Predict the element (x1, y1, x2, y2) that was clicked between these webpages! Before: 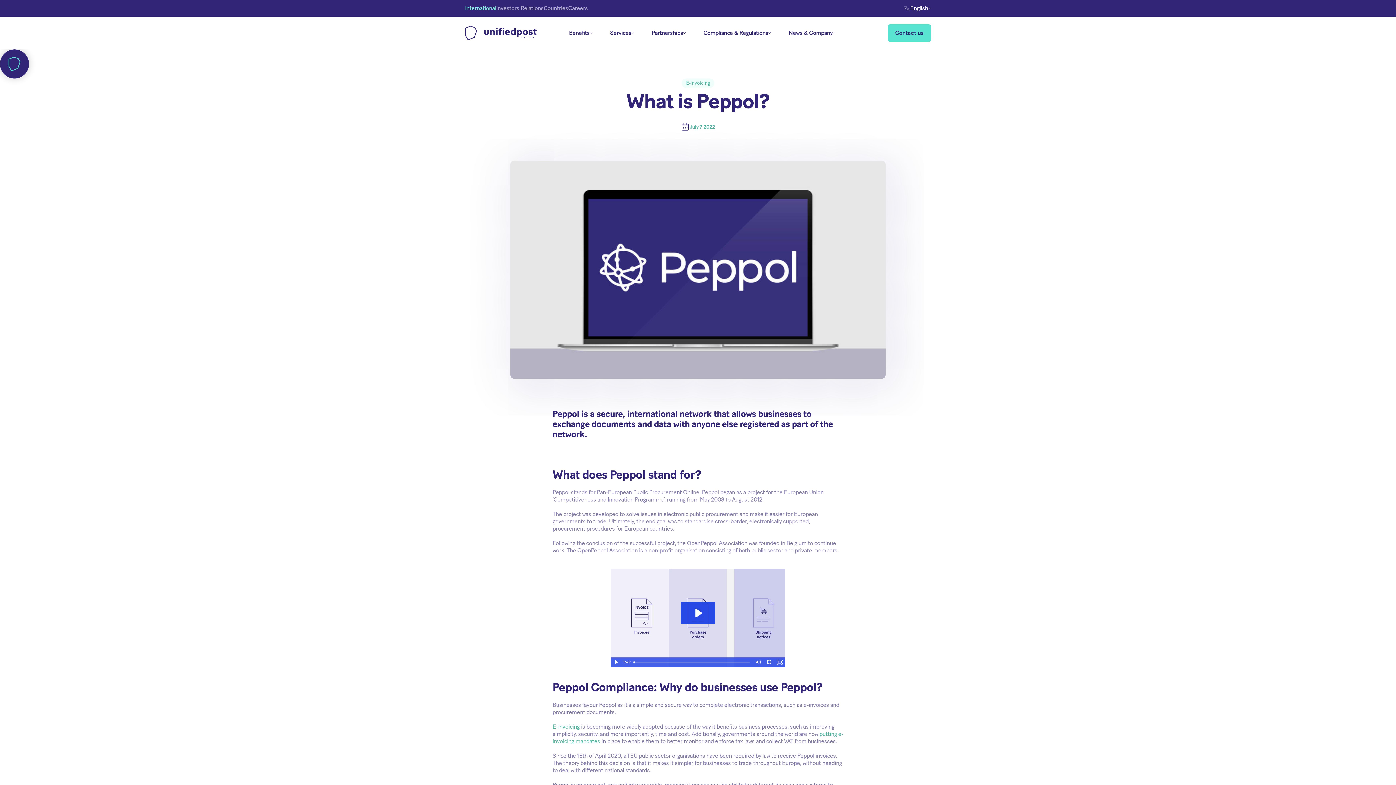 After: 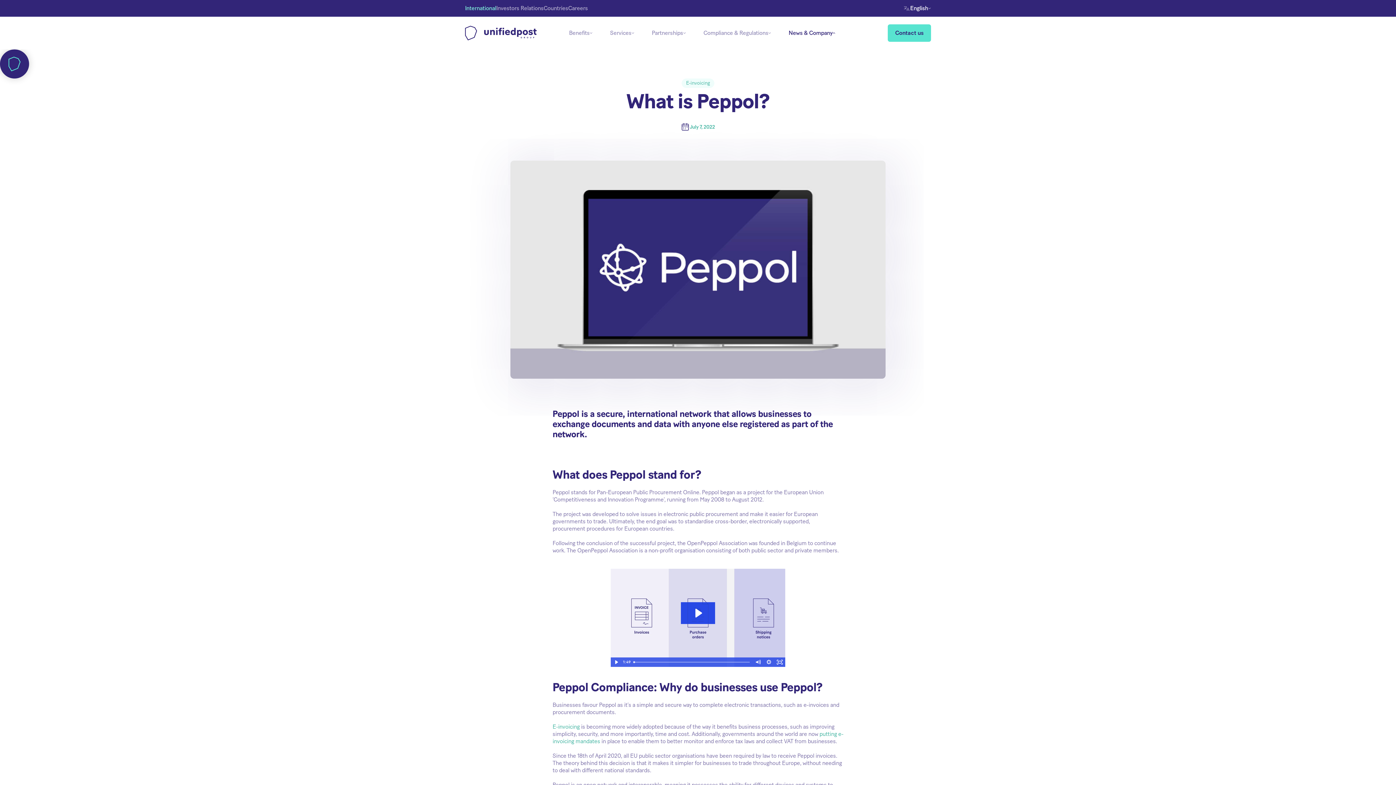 Action: label: News & Company bbox: (780, 16, 844, 49)